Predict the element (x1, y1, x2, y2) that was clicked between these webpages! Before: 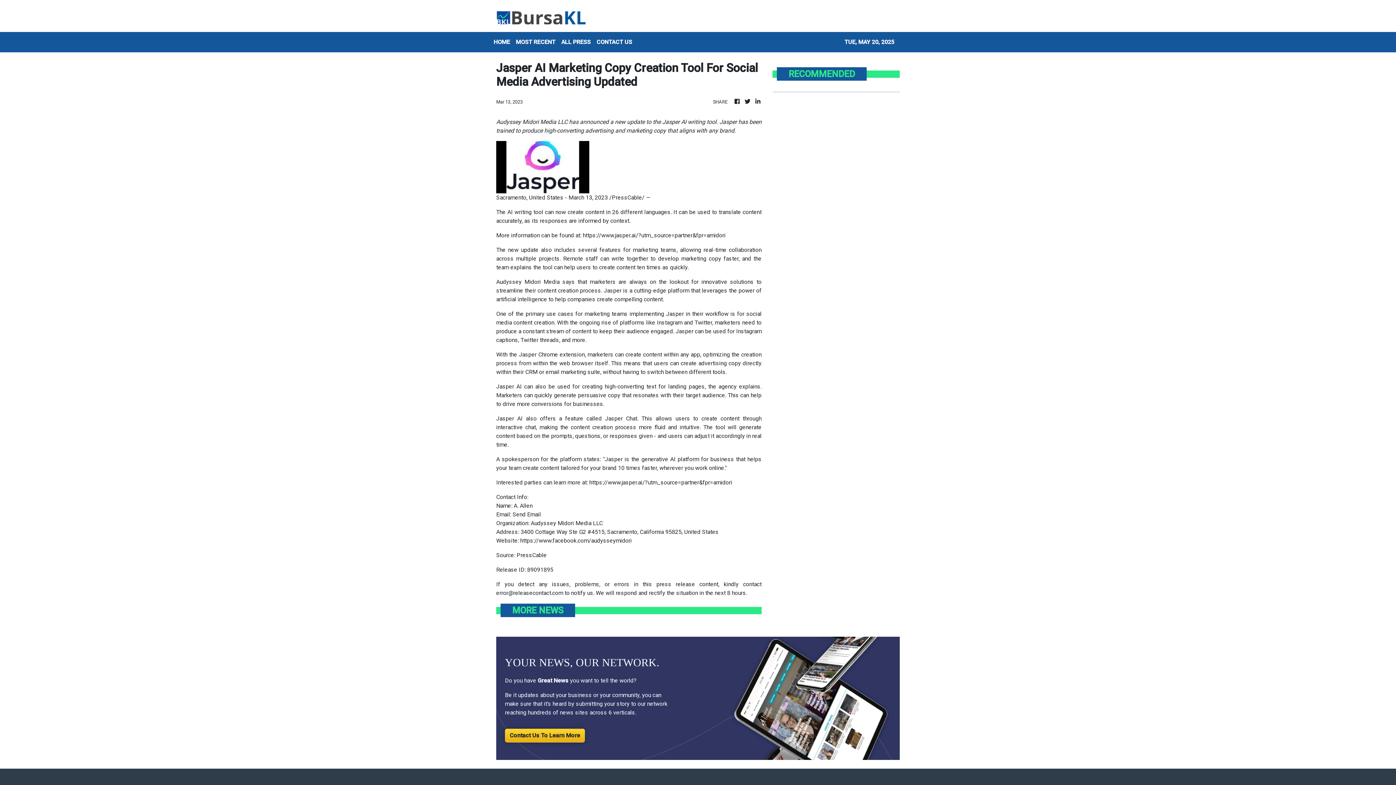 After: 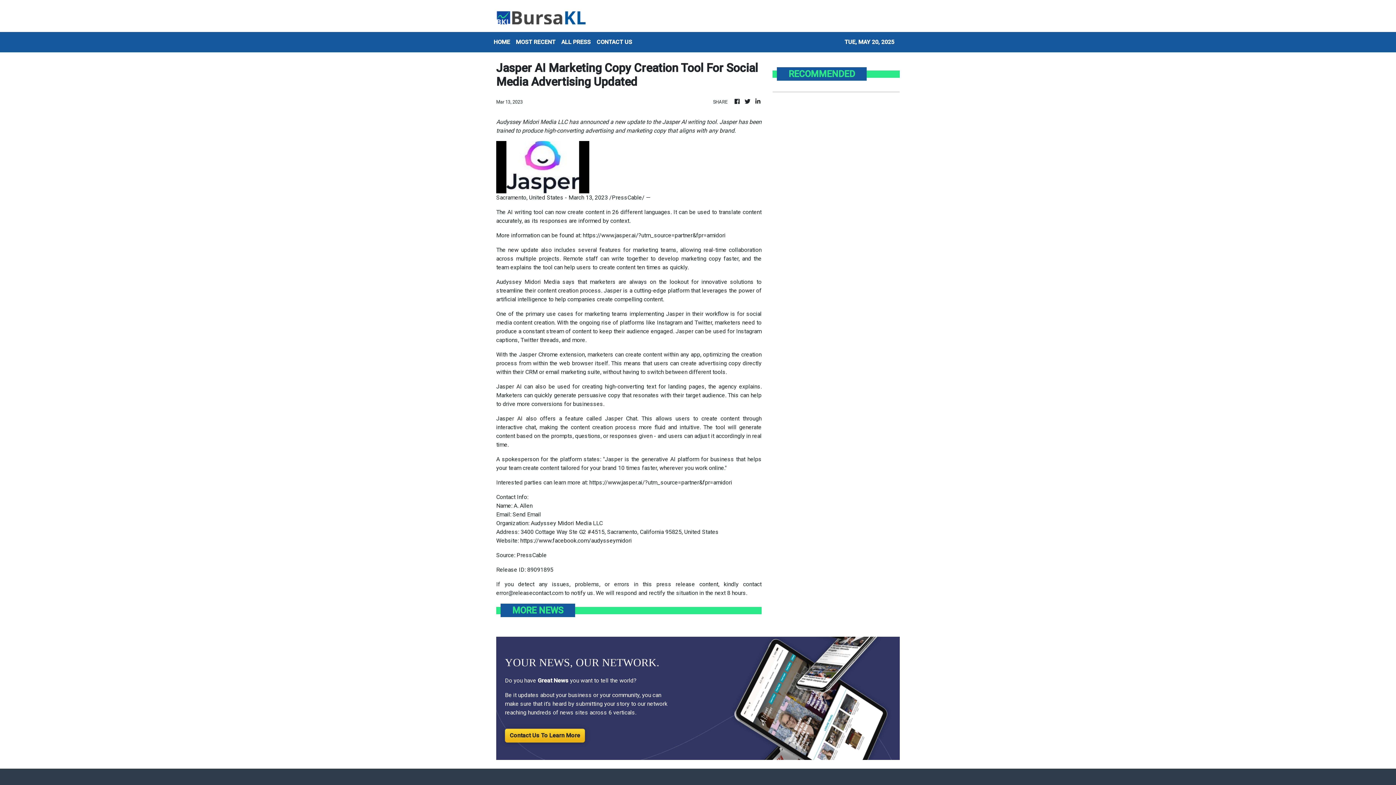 Action: bbox: (520, 537, 632, 544) label: https://www.facebook.com/audysseymidori